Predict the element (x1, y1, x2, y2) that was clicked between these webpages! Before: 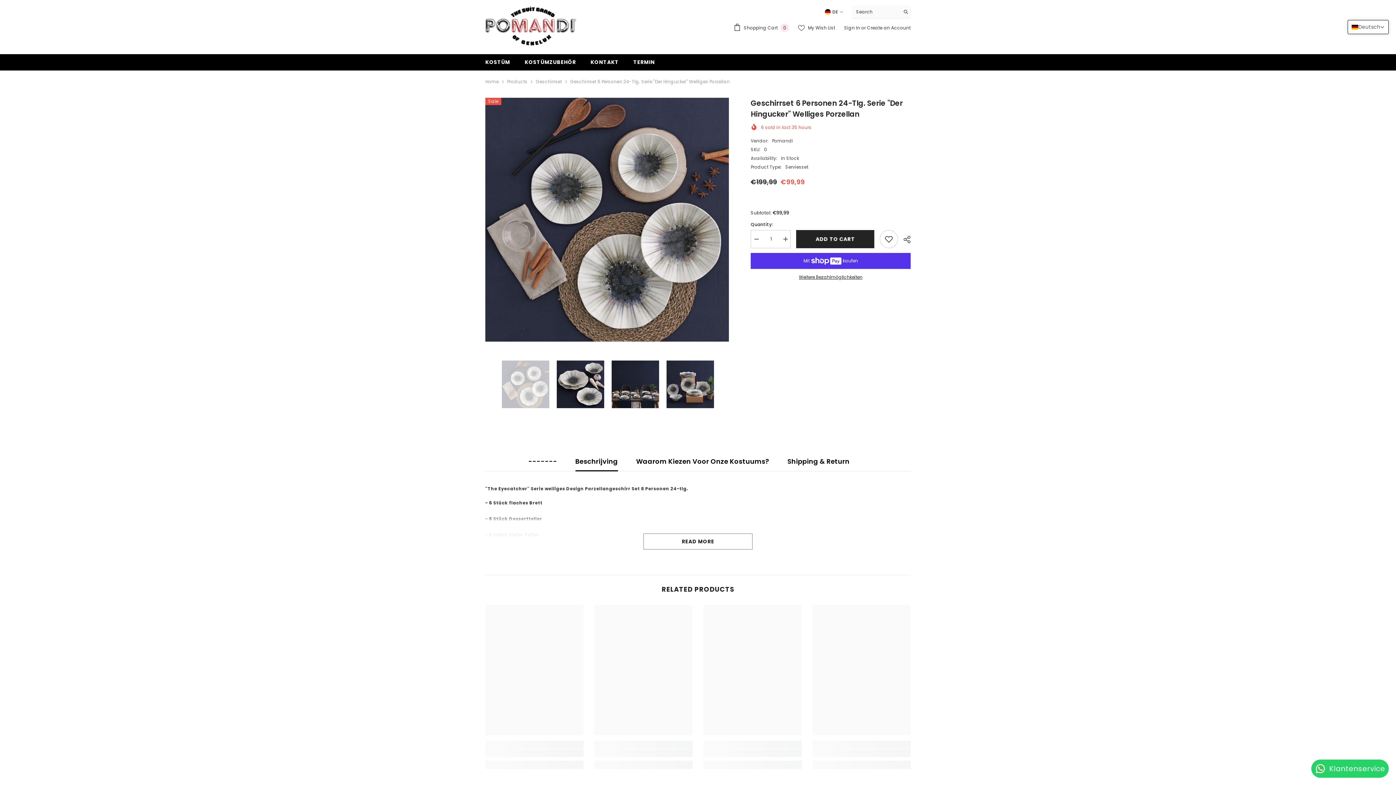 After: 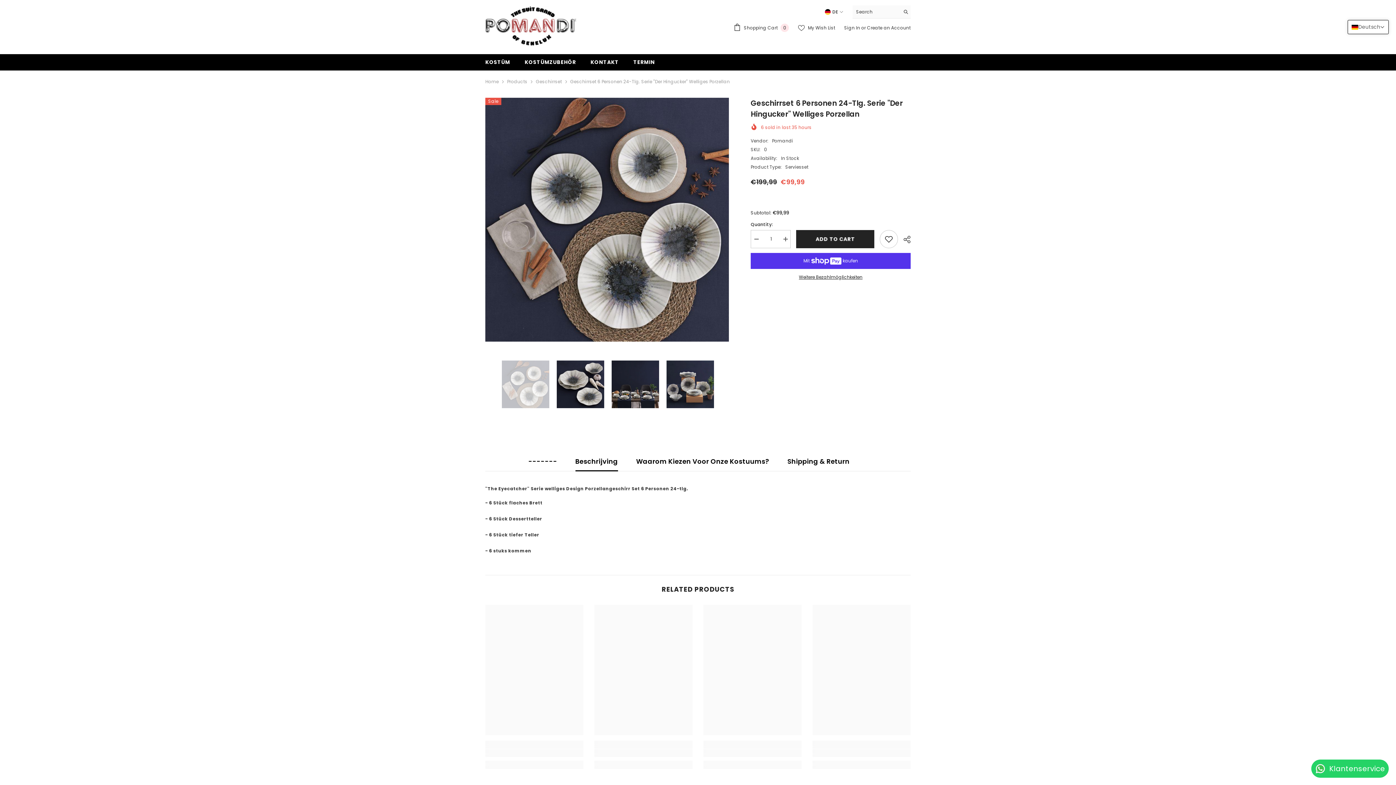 Action: label: Beschrijving bbox: (575, 452, 618, 471)